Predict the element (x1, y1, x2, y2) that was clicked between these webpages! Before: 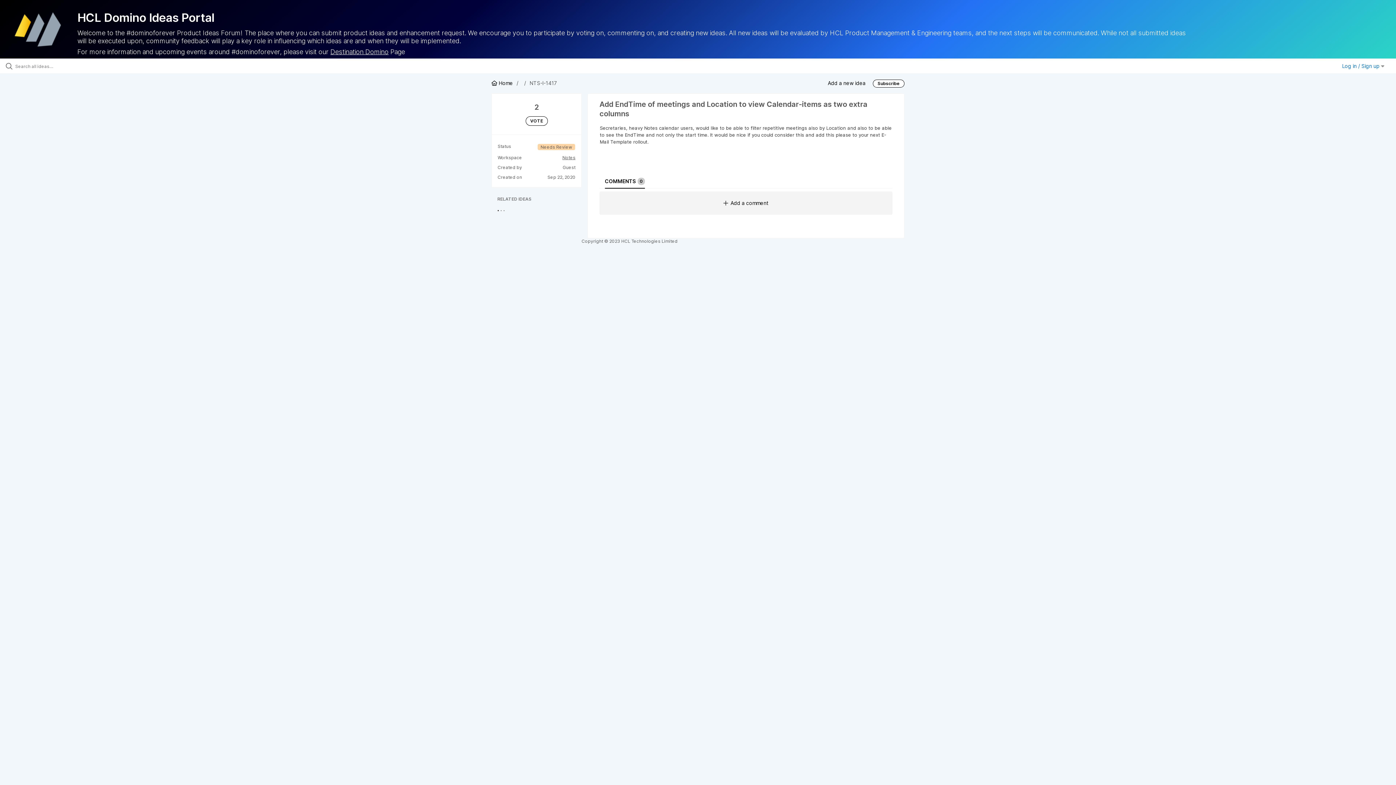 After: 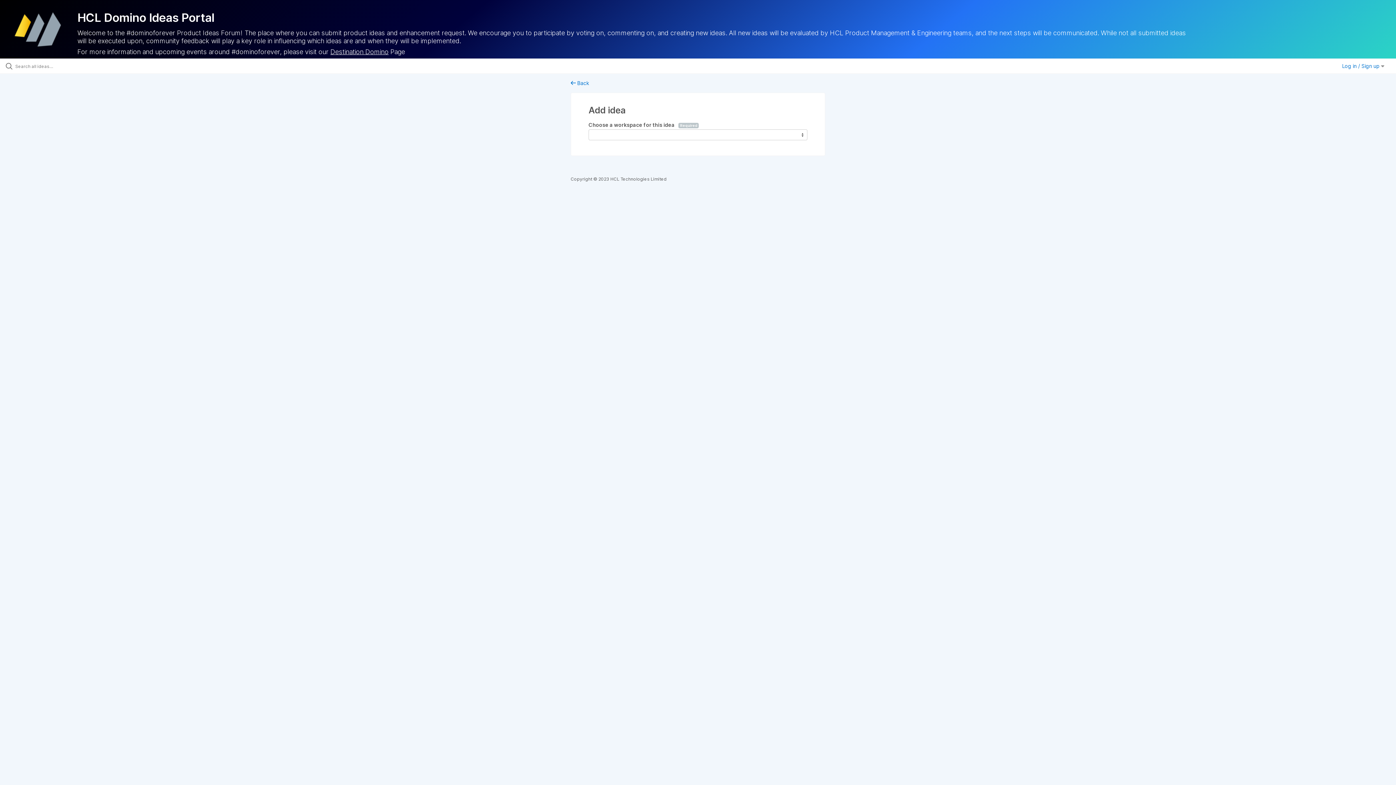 Action: label: Add a new idea bbox: (828, 79, 865, 86)